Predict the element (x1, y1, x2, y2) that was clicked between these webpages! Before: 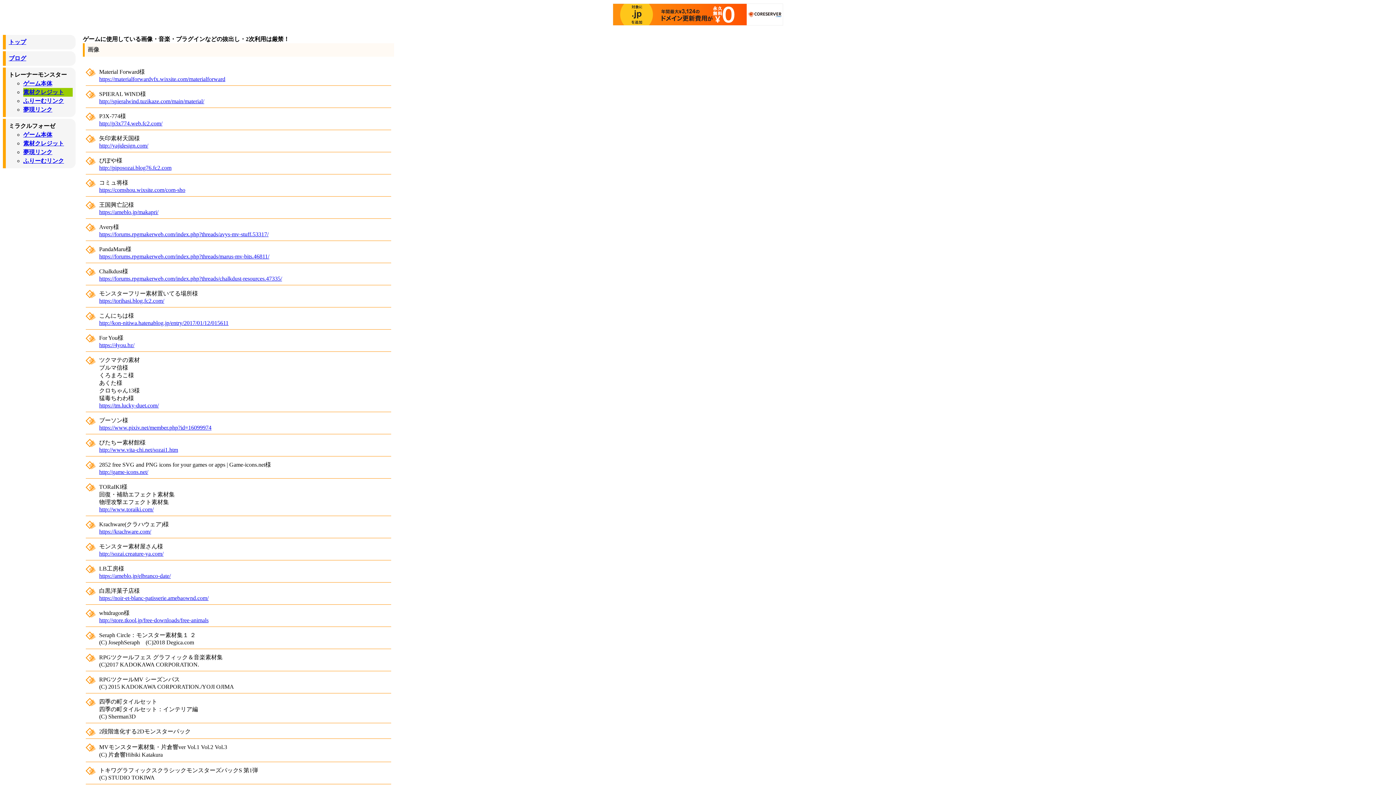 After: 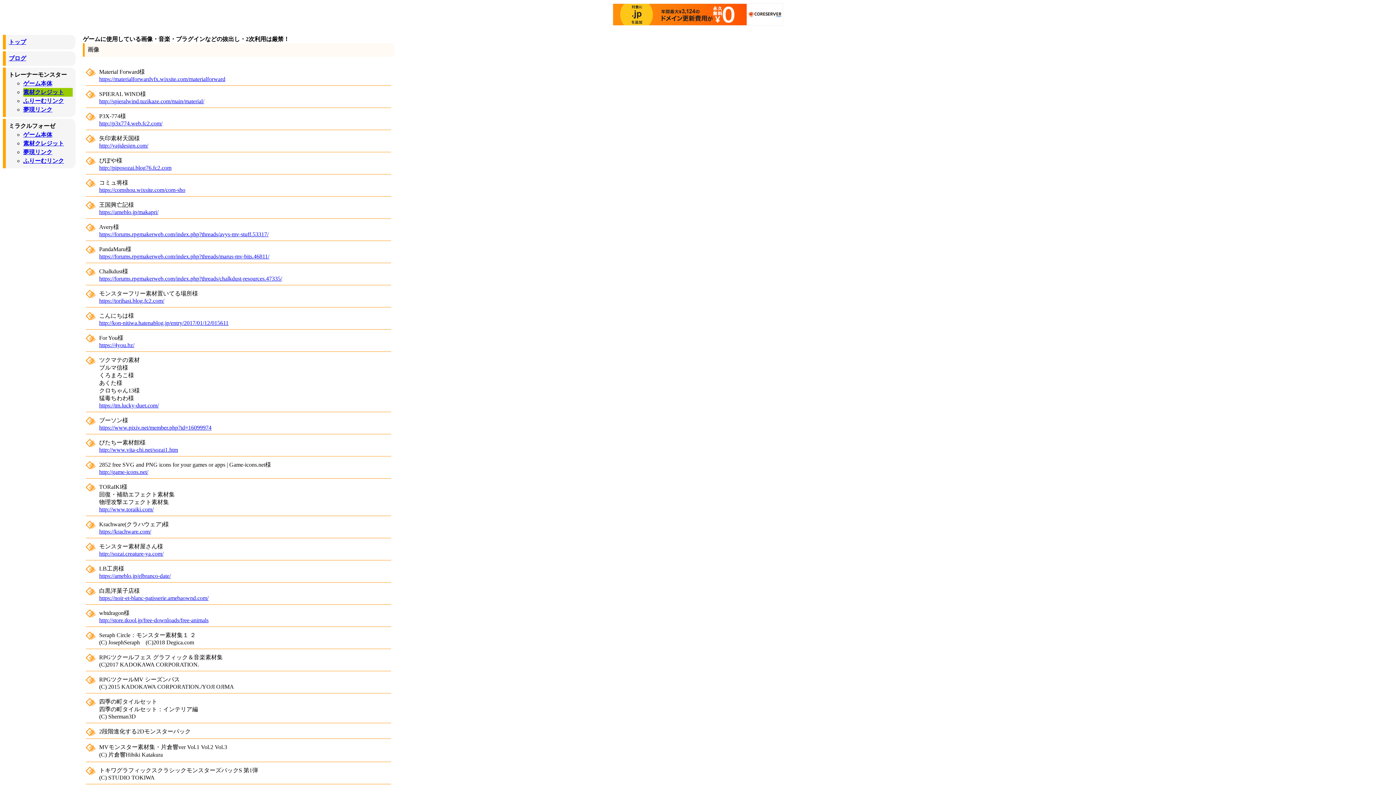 Action: label: https://forums.rpgmakerweb.com/index.php?threads/marus-mv-bits.46811/ bbox: (99, 253, 269, 259)